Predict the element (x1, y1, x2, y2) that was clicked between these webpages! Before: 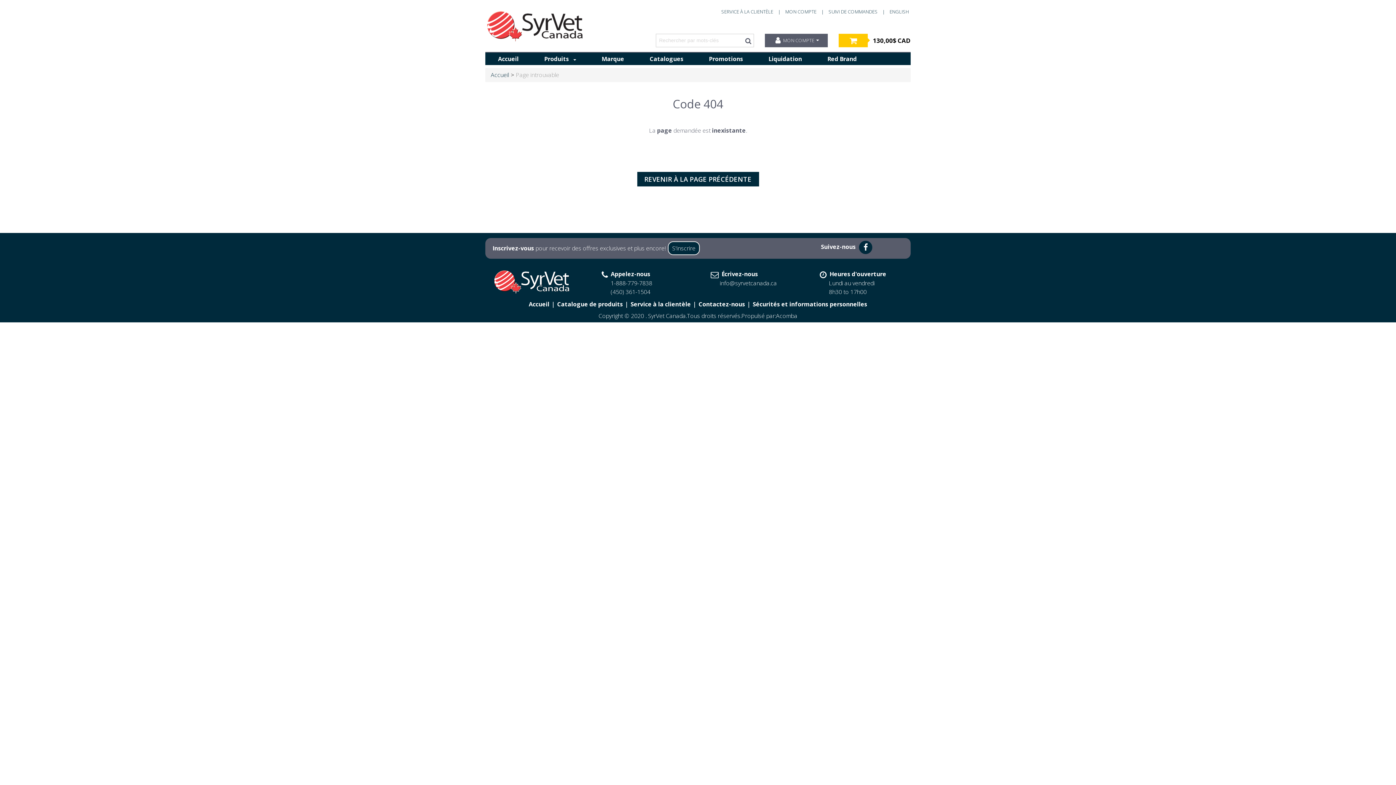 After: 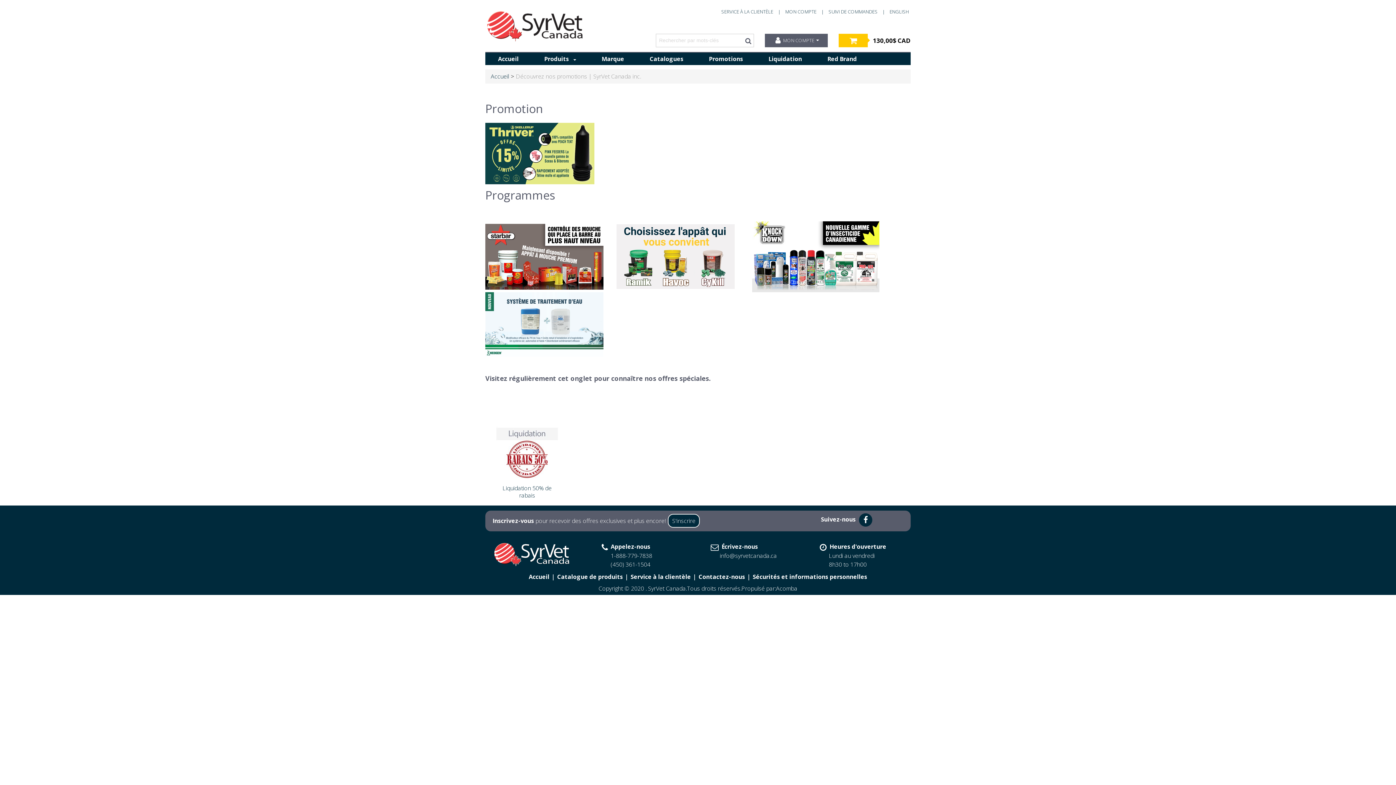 Action: label: Promotions bbox: (696, 52, 756, 65)